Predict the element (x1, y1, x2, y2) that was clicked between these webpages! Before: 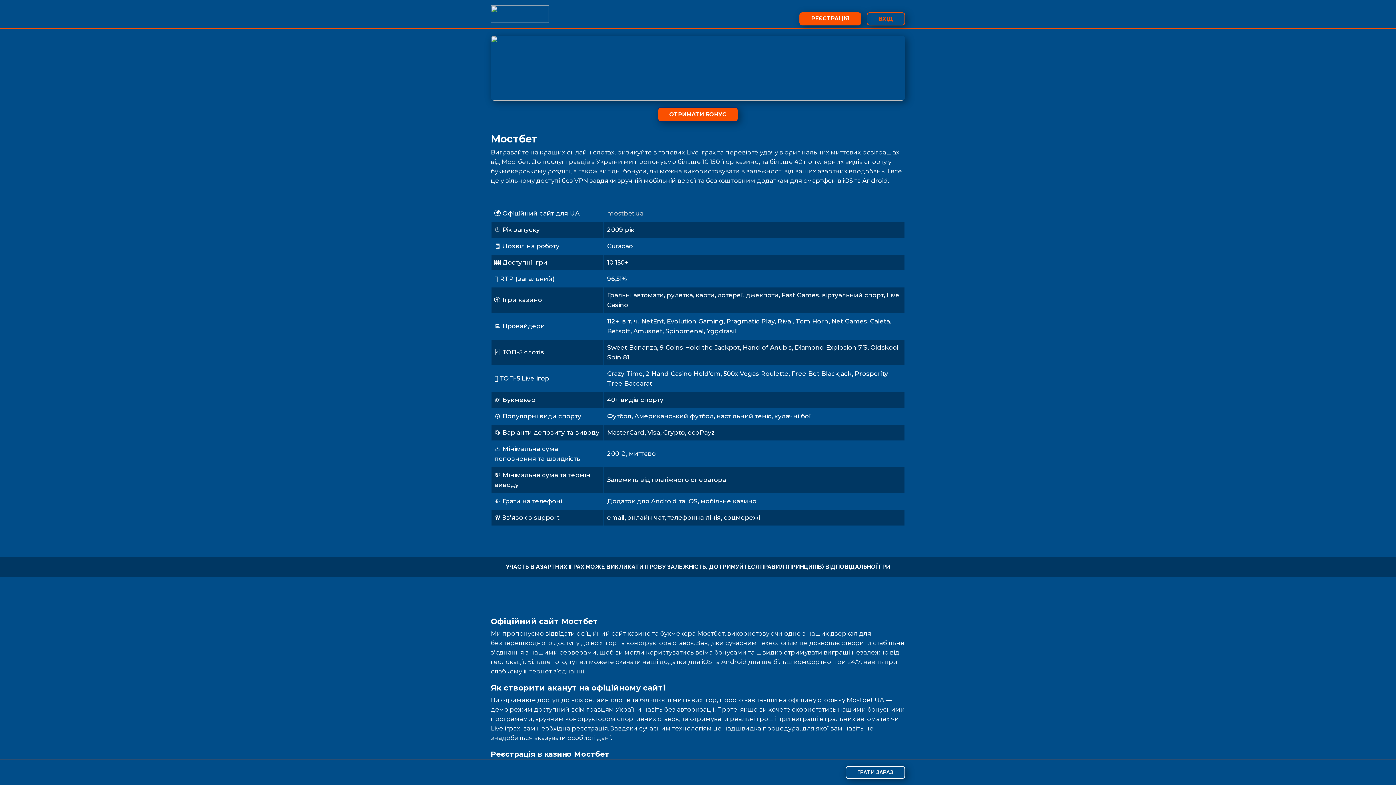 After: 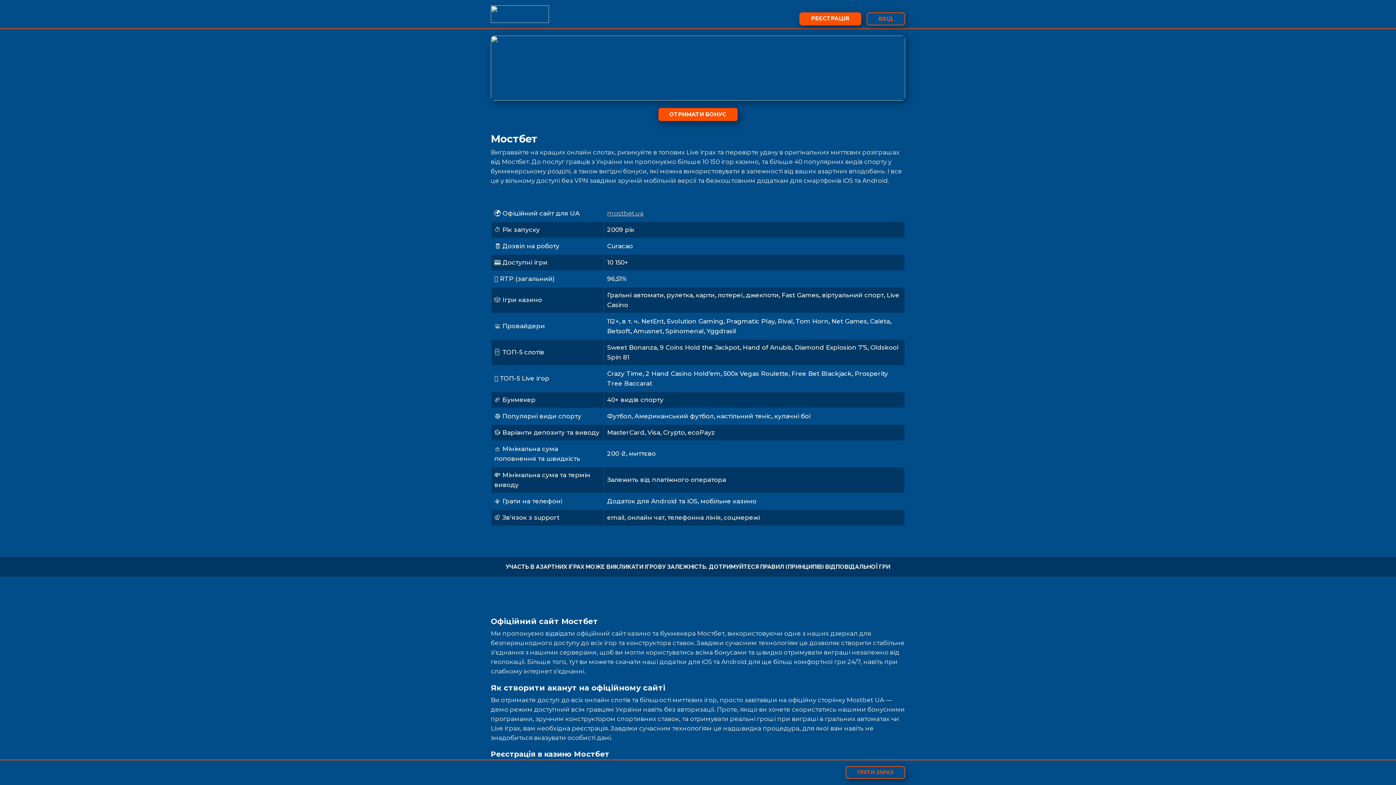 Action: bbox: (845, 766, 905, 779) label: ГРАТИ ЗАРАЗ